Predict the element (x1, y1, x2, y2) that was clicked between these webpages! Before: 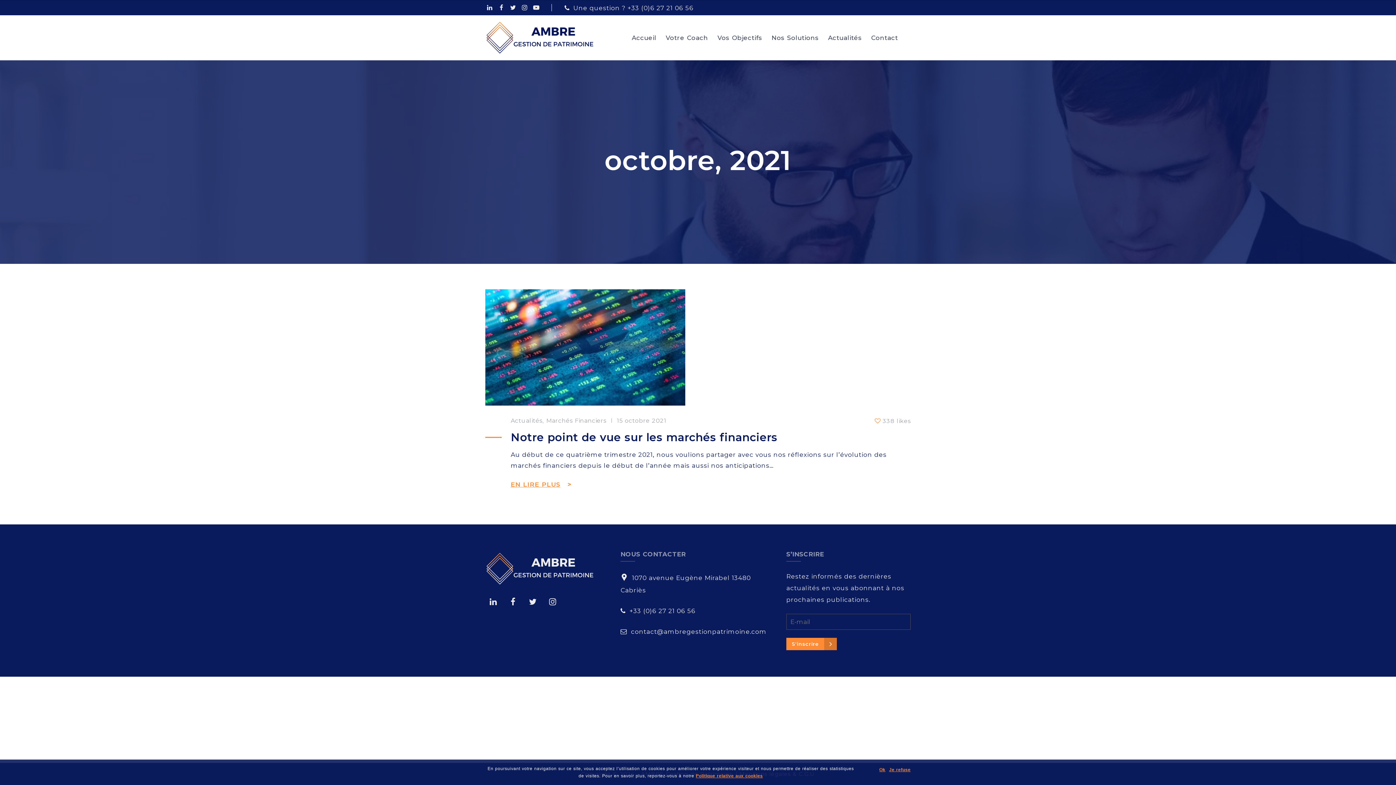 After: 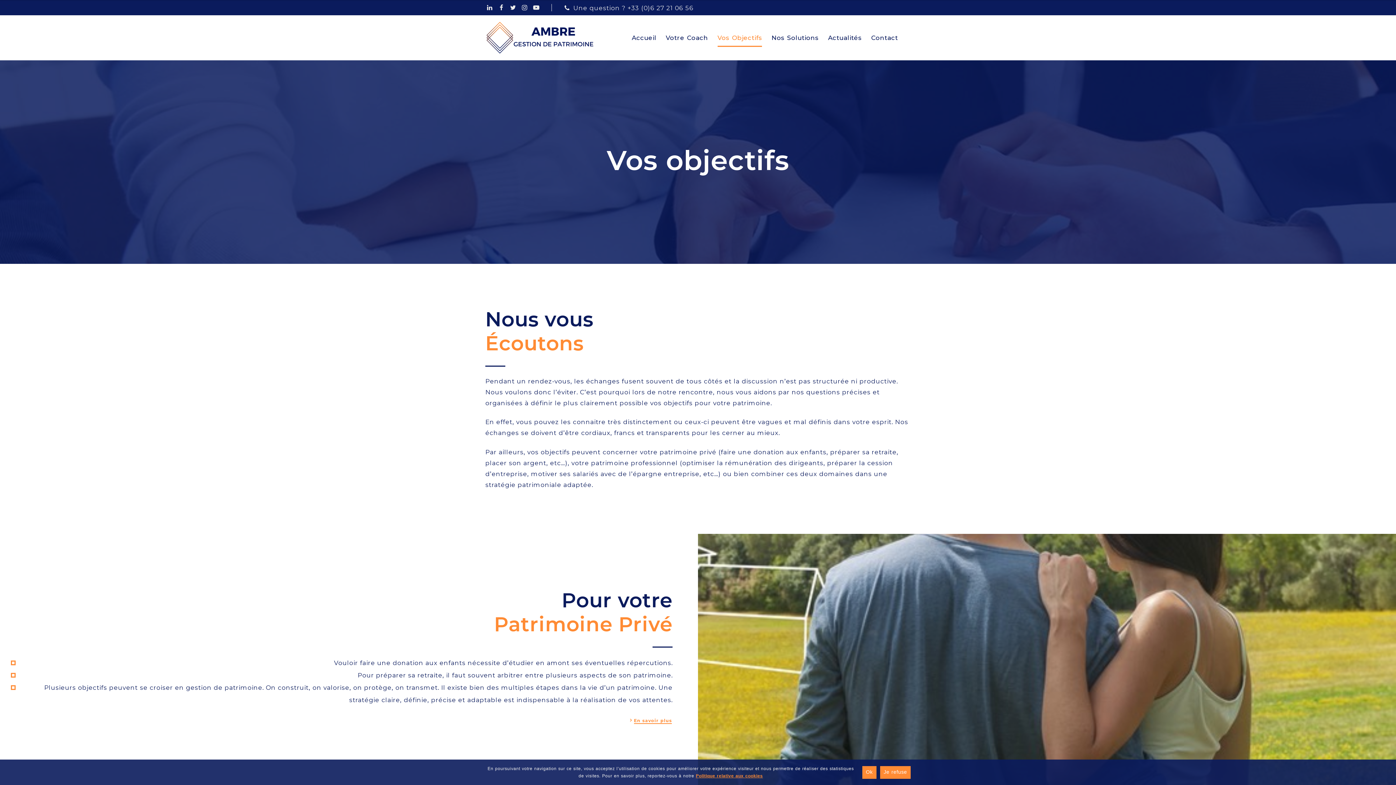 Action: label: Vos Objectifs bbox: (717, 28, 762, 46)